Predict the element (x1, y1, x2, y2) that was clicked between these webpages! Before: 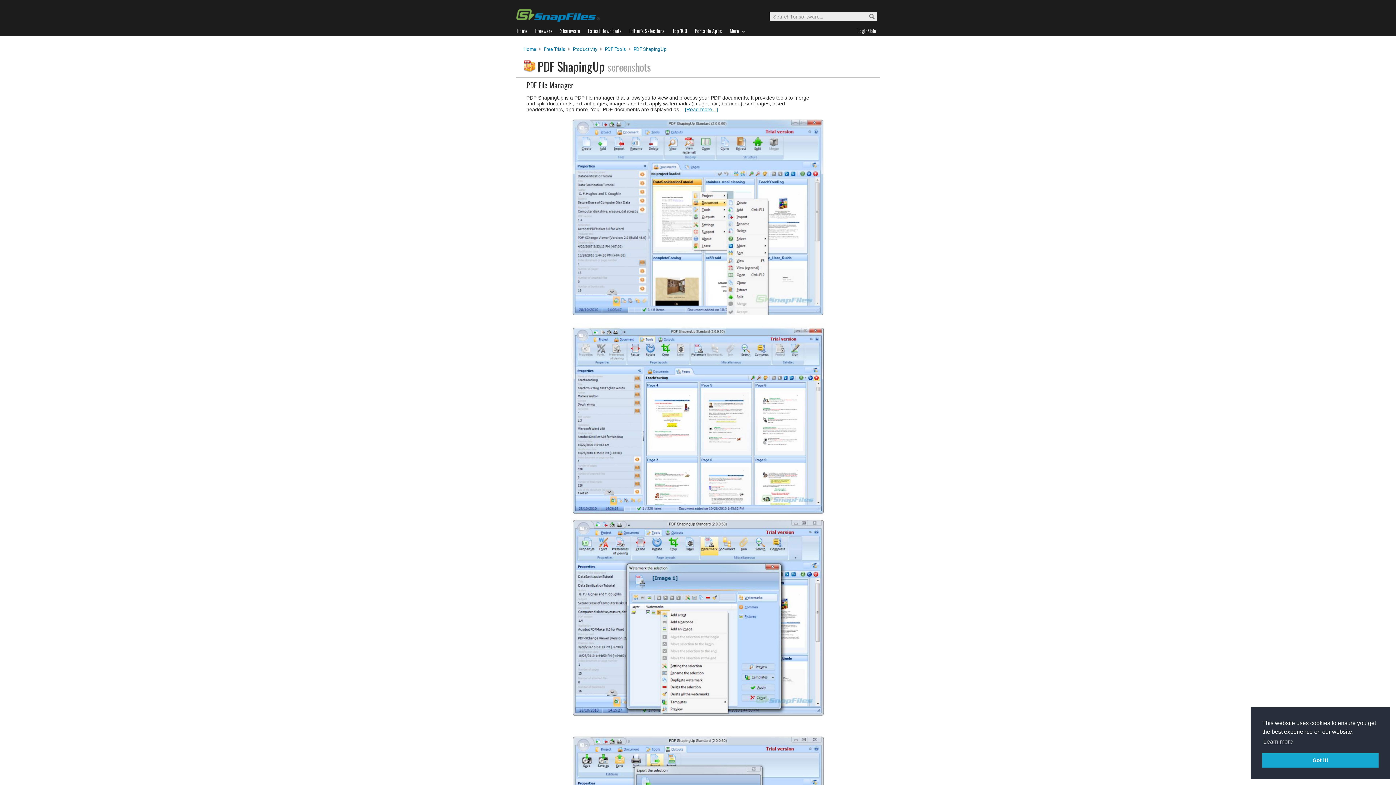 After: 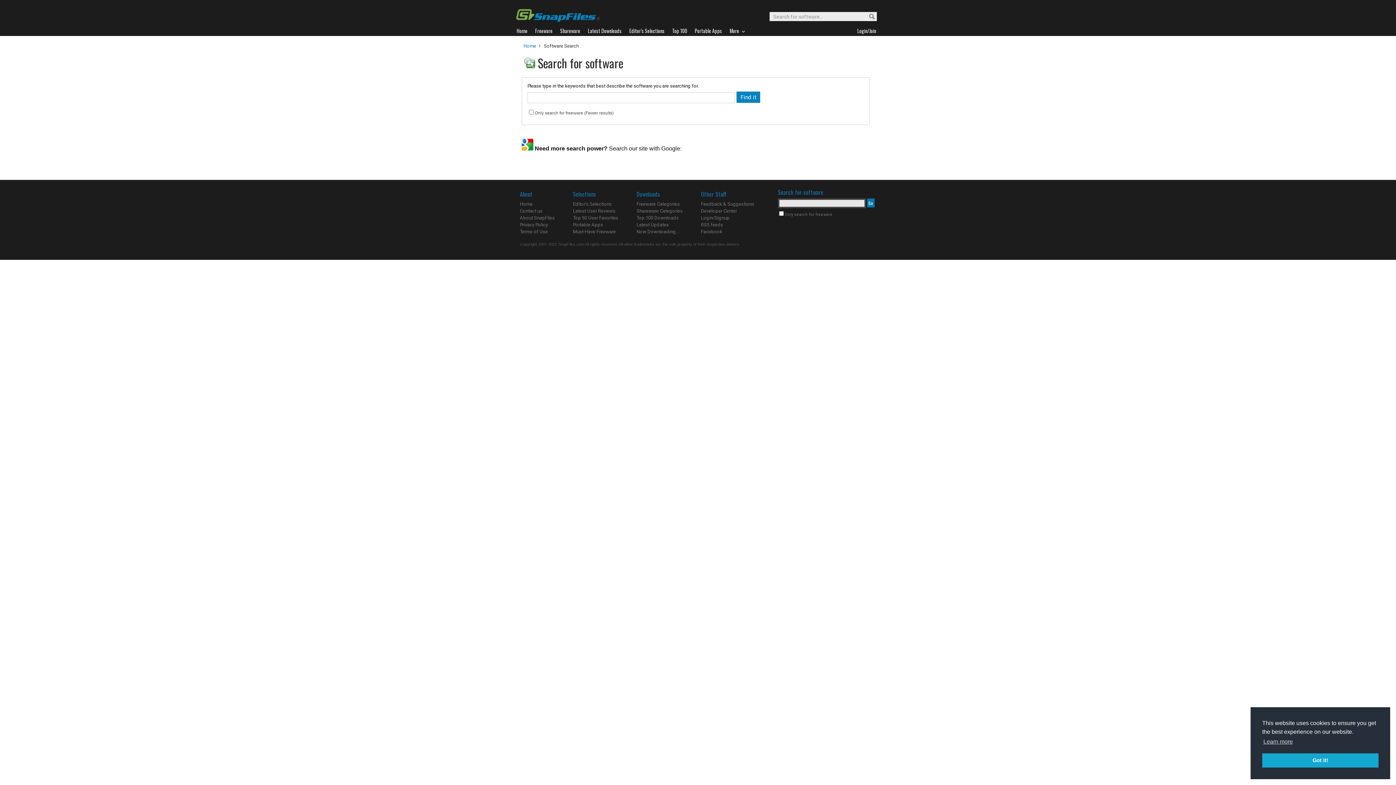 Action: bbox: (862, 12, 875, 21)